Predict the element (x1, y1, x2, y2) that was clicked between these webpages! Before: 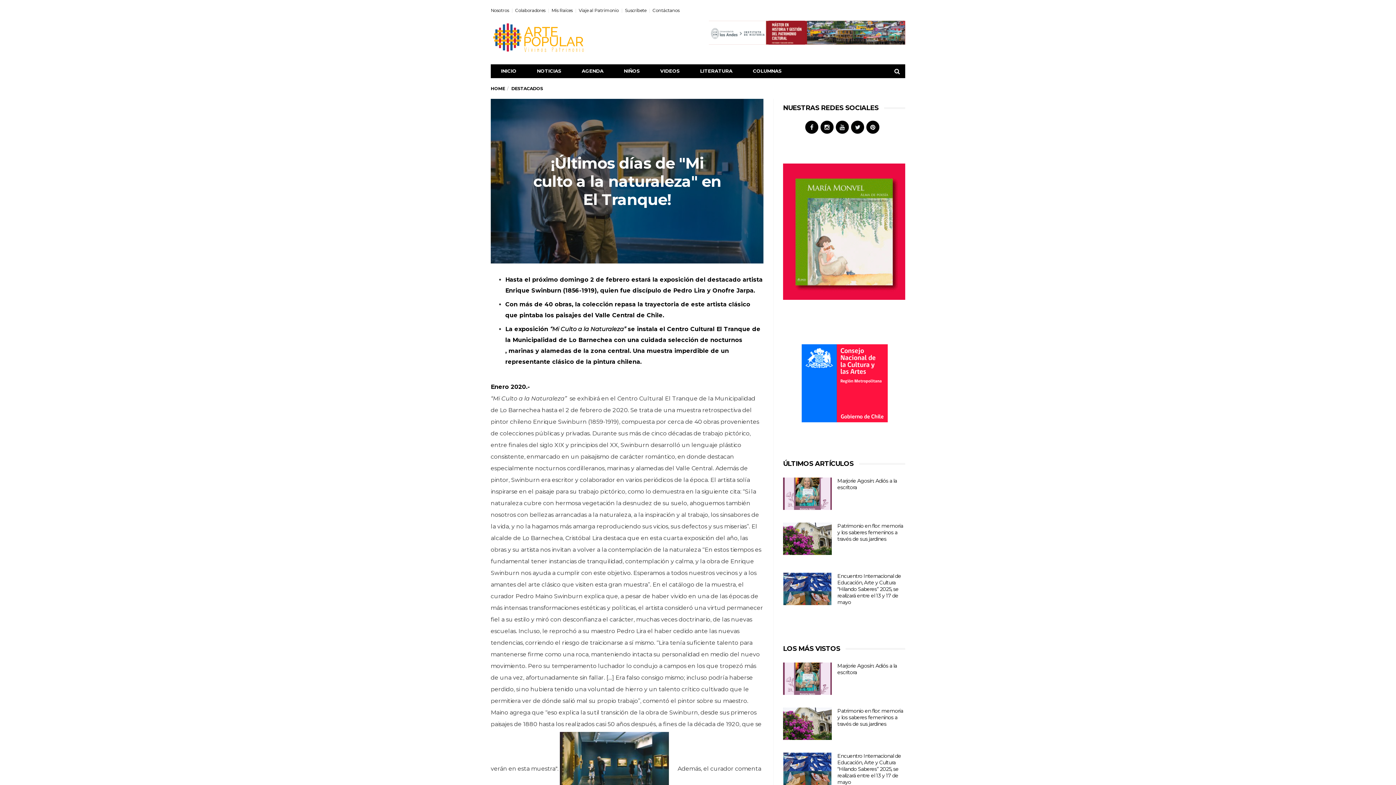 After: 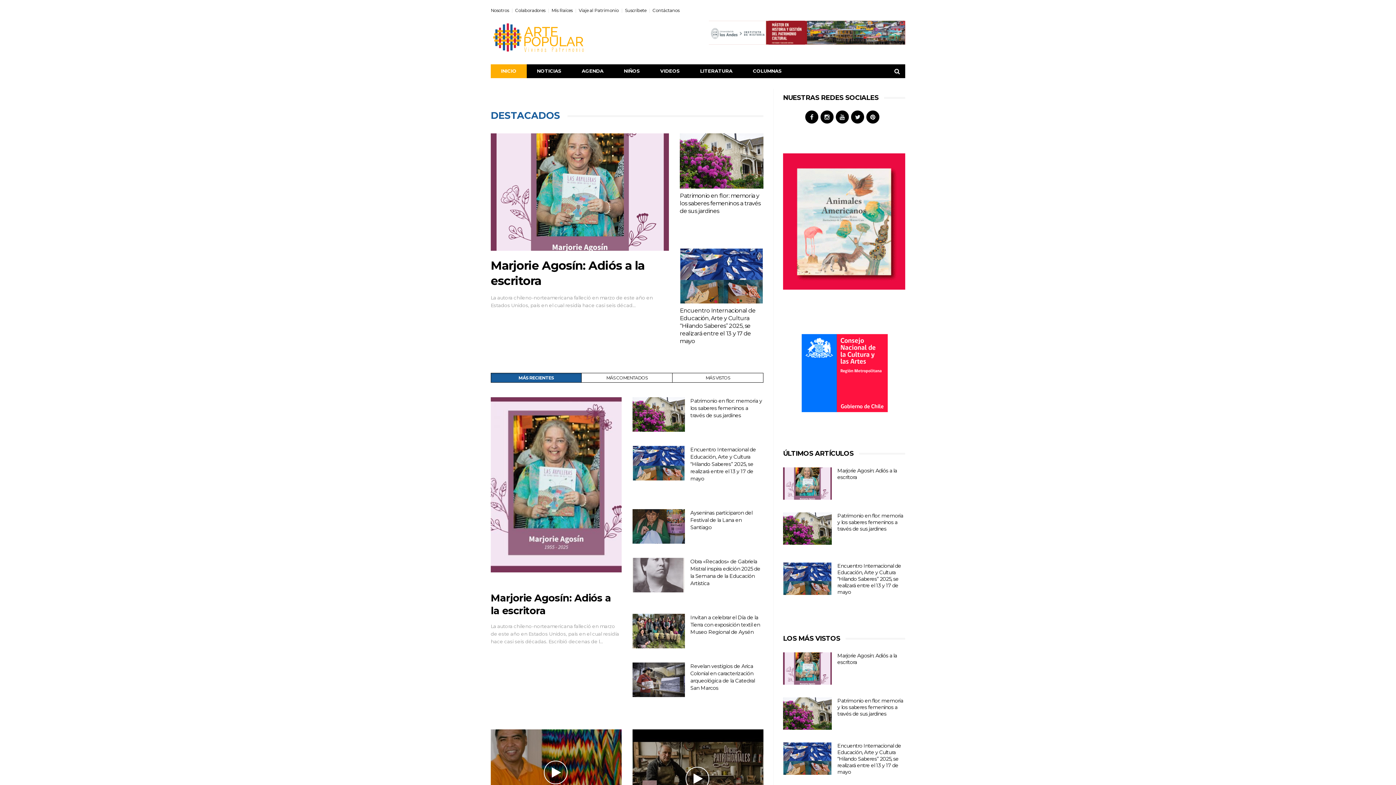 Action: label: INICIO bbox: (490, 64, 526, 78)